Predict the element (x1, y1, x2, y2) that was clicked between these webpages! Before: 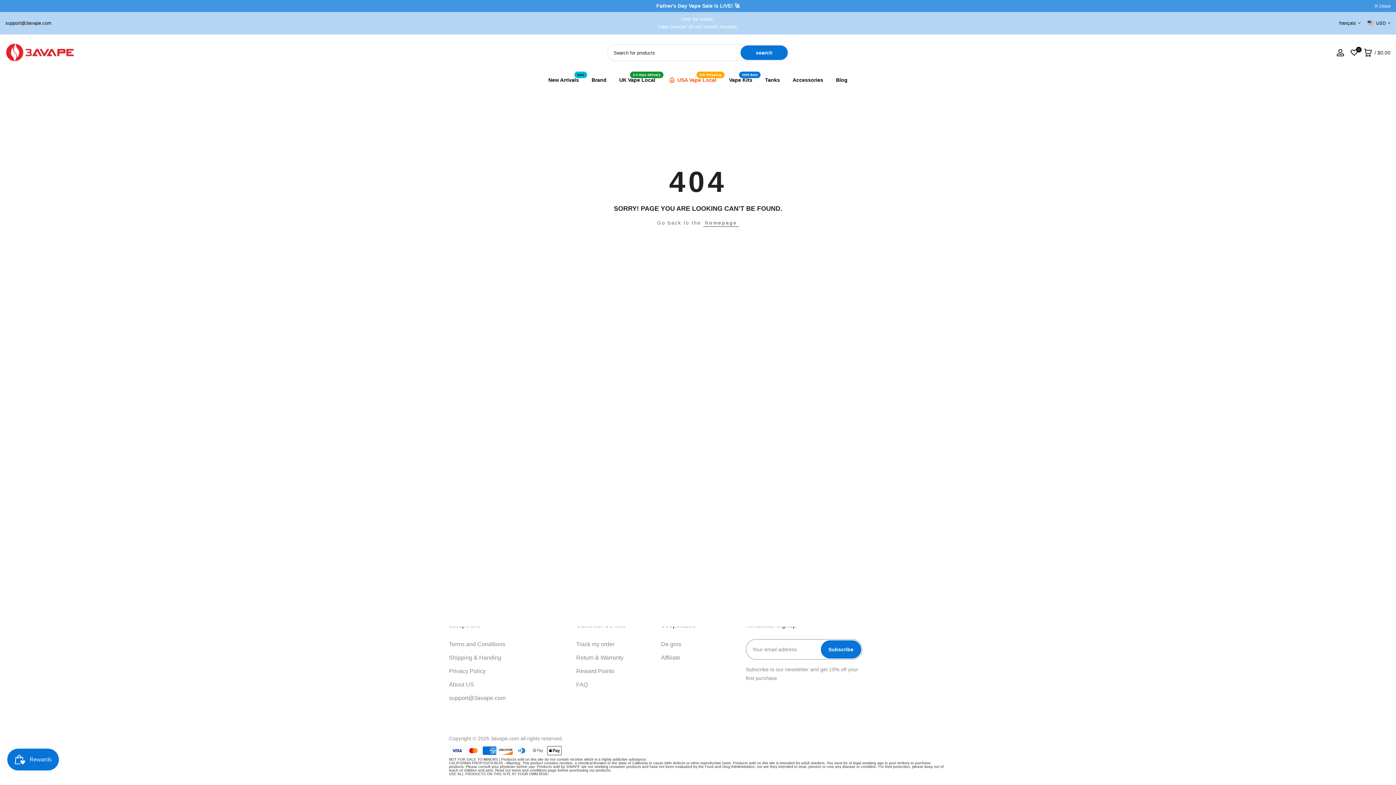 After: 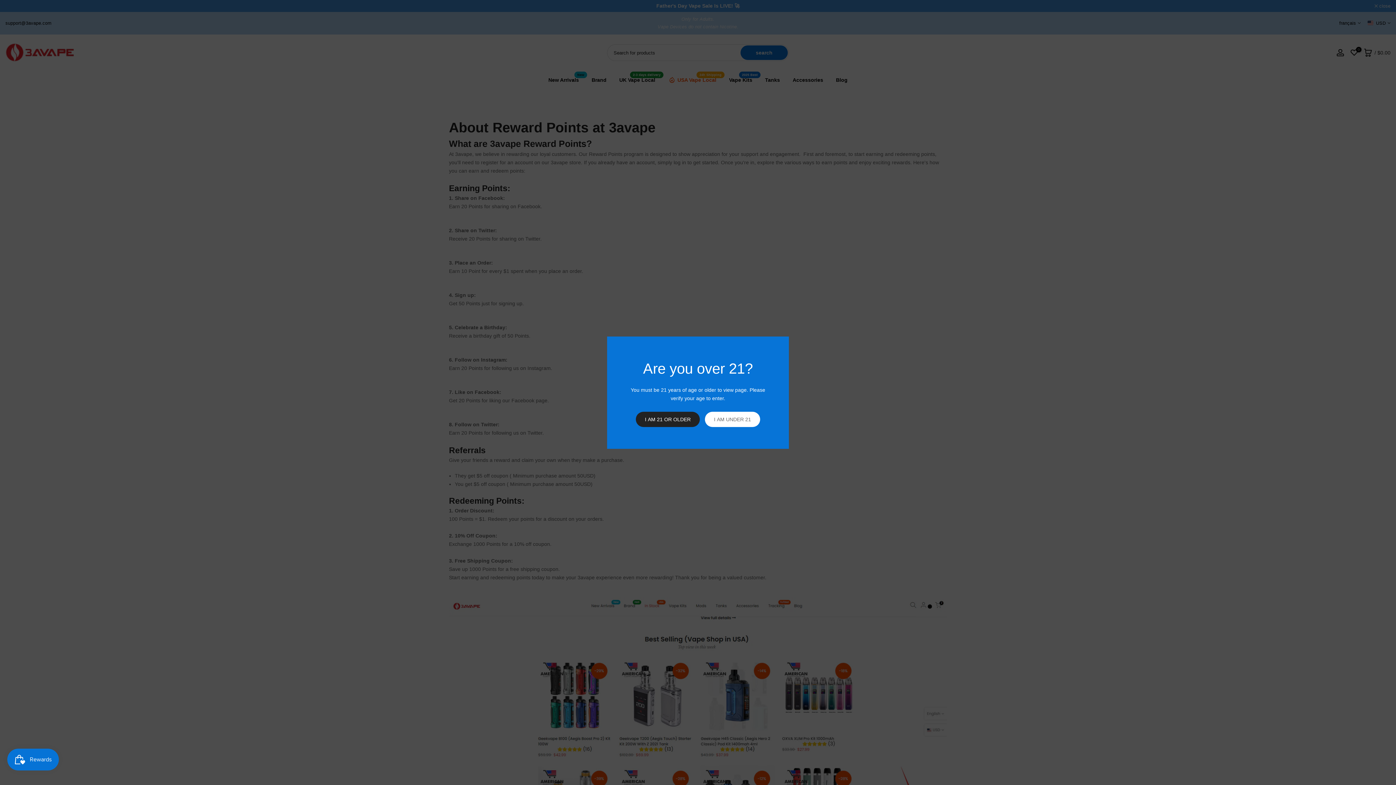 Action: bbox: (576, 668, 614, 674) label: Reward Points